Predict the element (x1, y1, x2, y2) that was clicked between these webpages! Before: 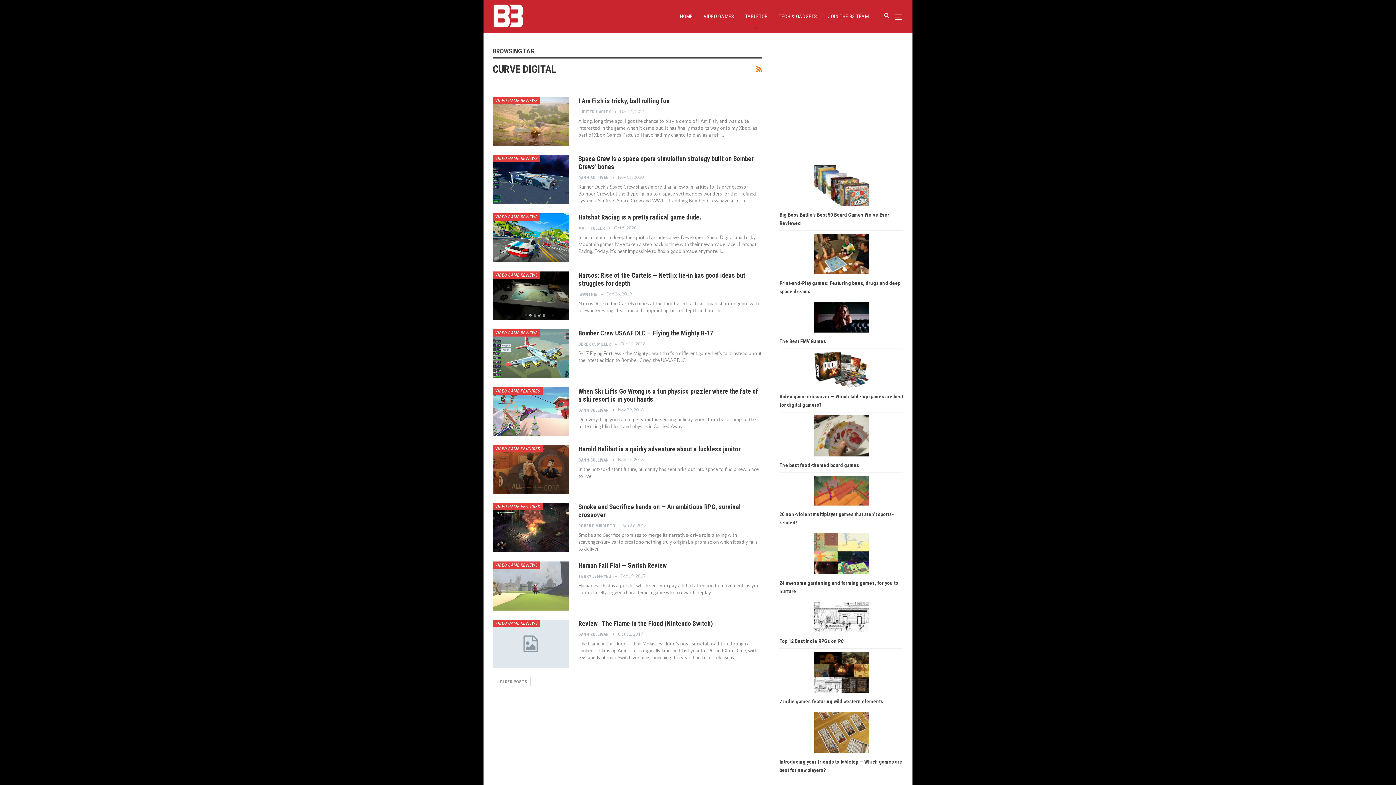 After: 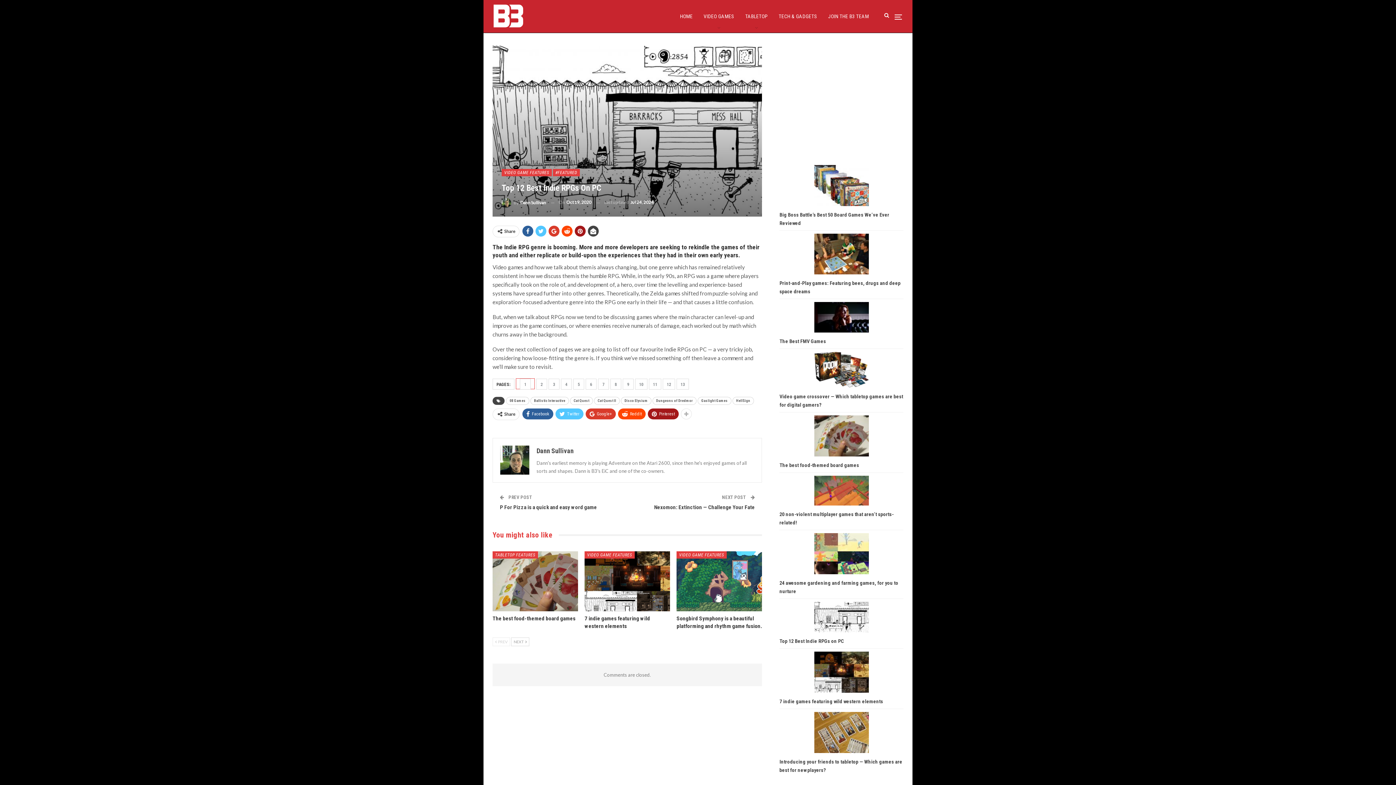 Action: bbox: (779, 638, 844, 644) label: Top 12 Best Indie RPGs on PC